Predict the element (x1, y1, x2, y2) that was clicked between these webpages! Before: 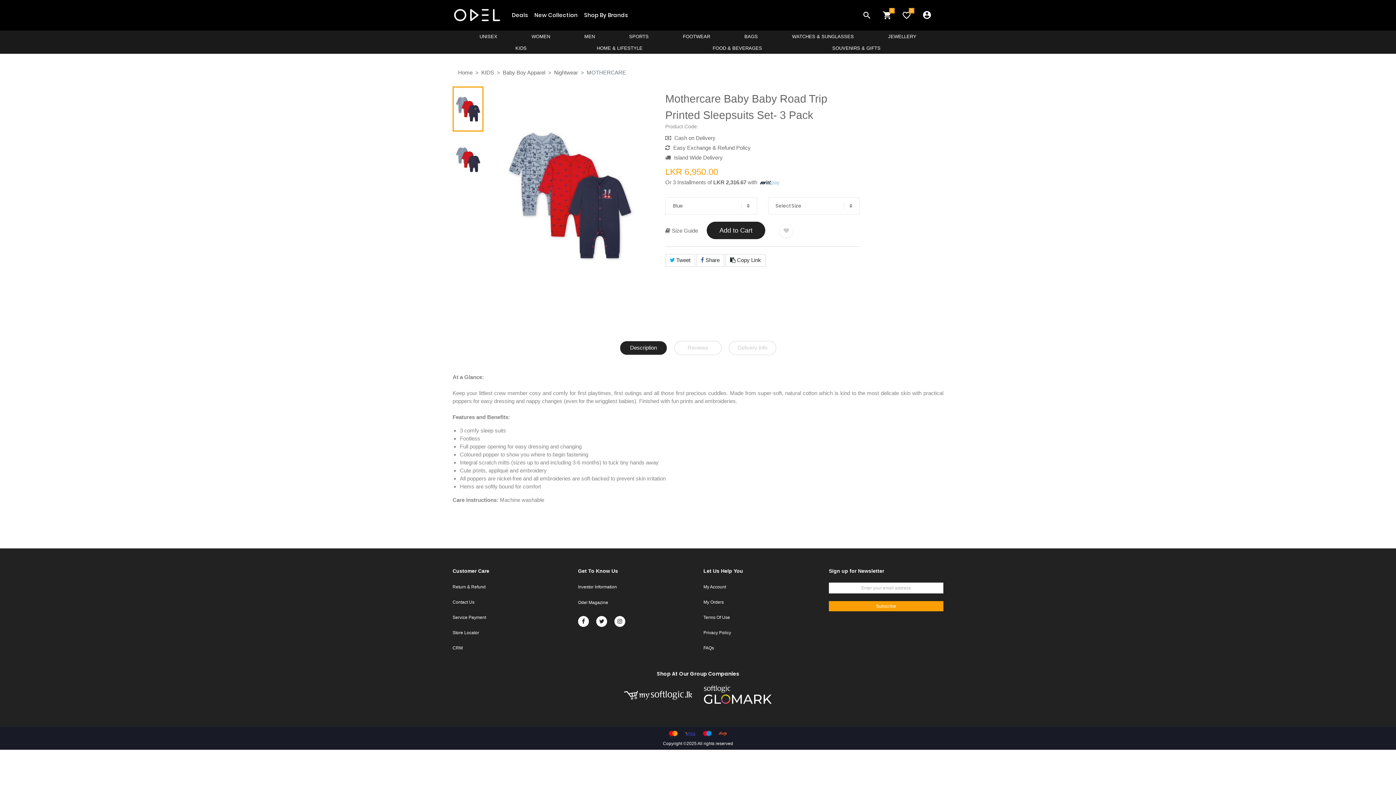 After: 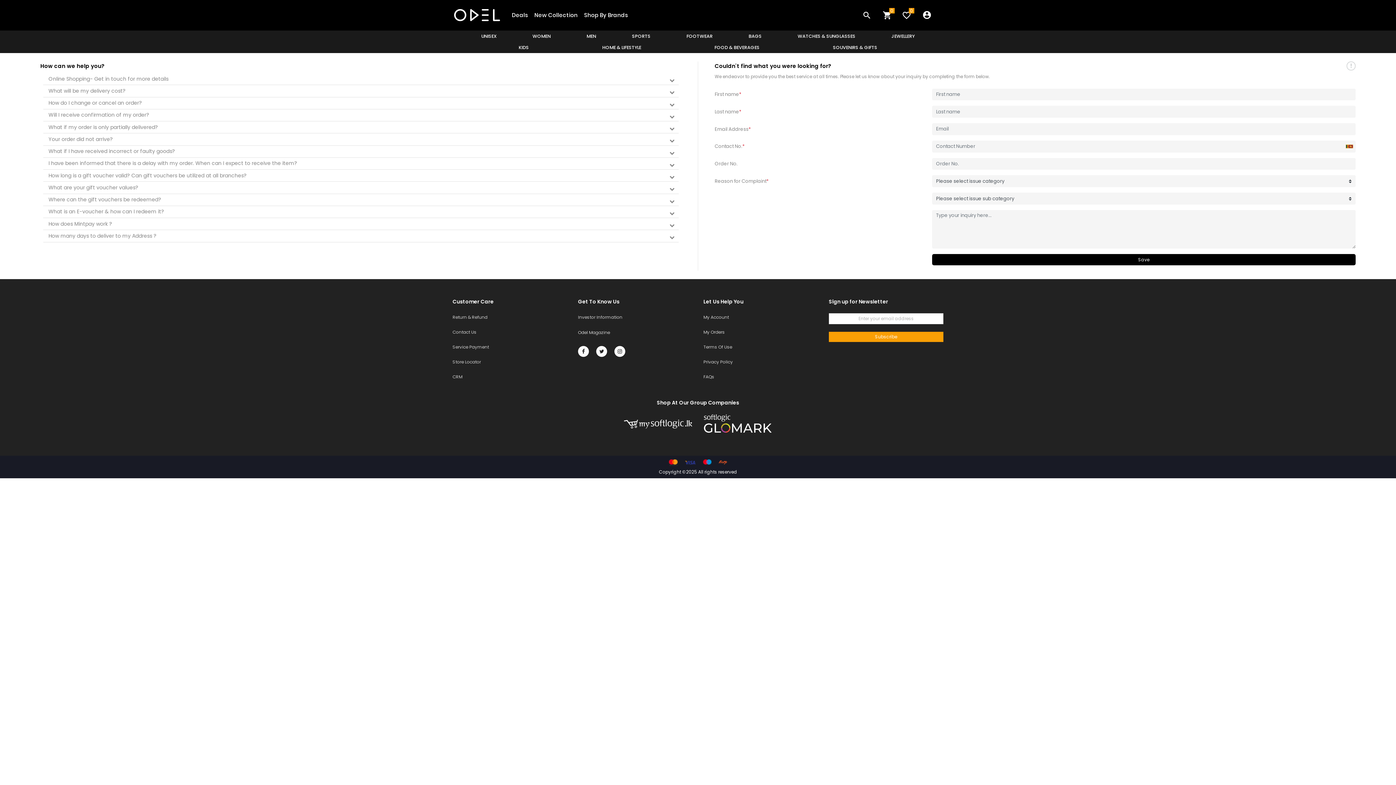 Action: bbox: (452, 645, 462, 650) label: CRM